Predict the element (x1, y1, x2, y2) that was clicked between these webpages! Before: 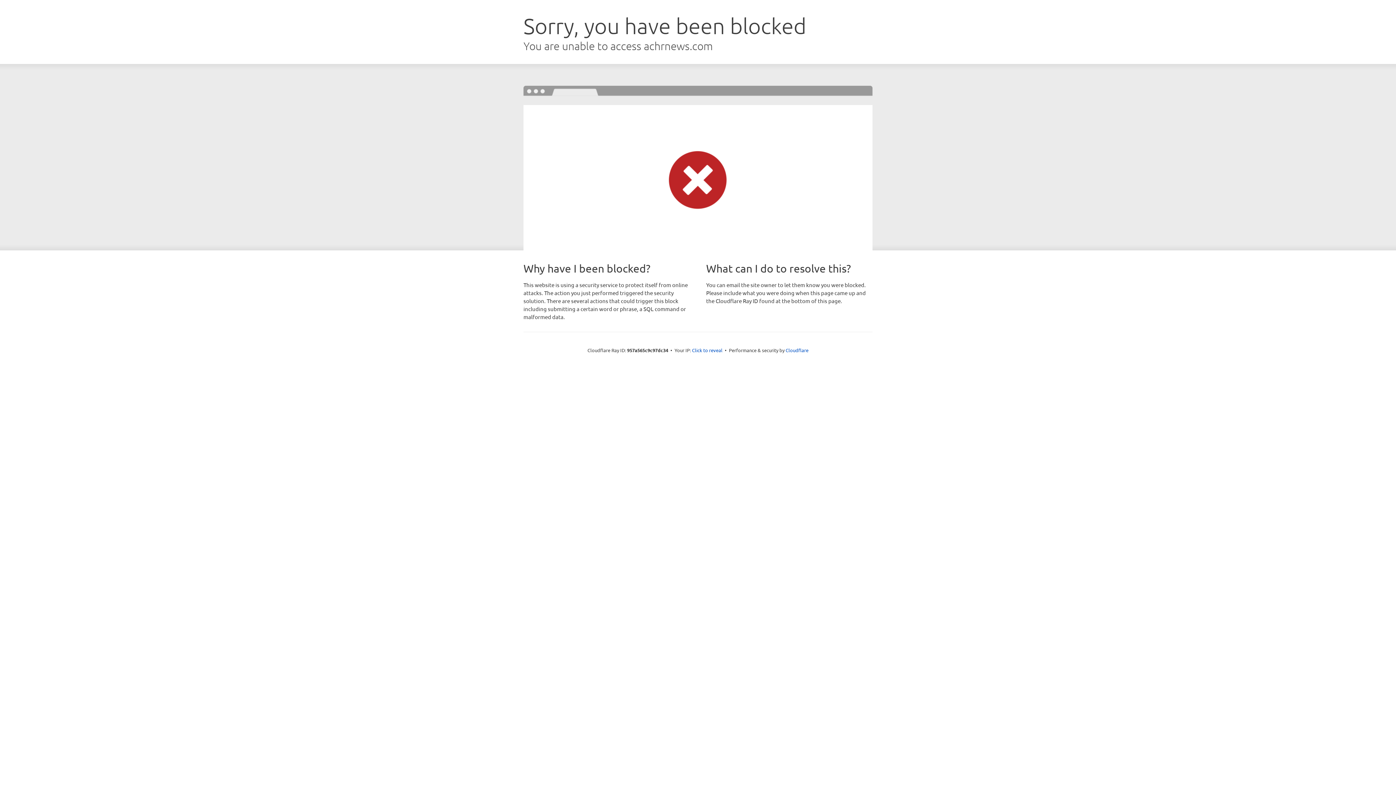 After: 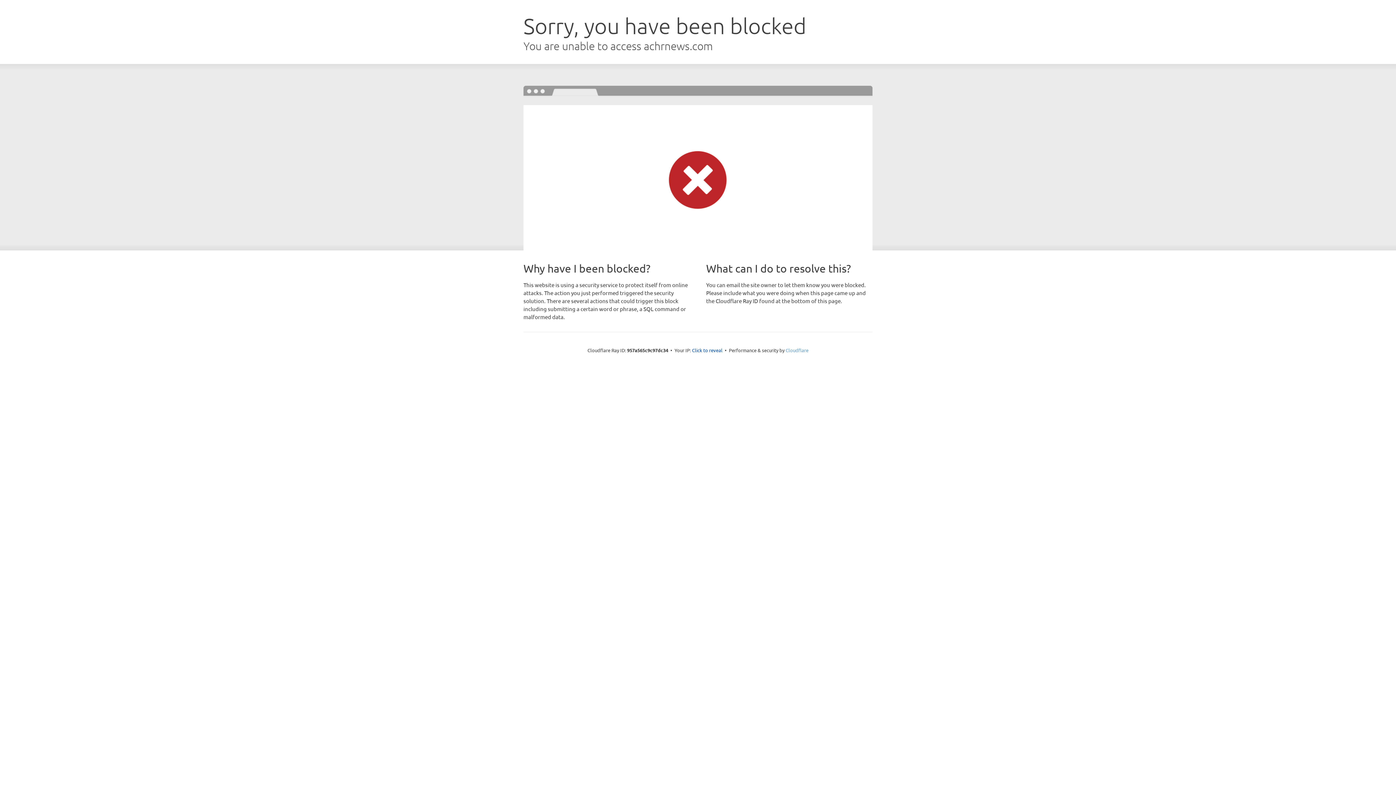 Action: label: Cloudflare bbox: (785, 347, 808, 353)